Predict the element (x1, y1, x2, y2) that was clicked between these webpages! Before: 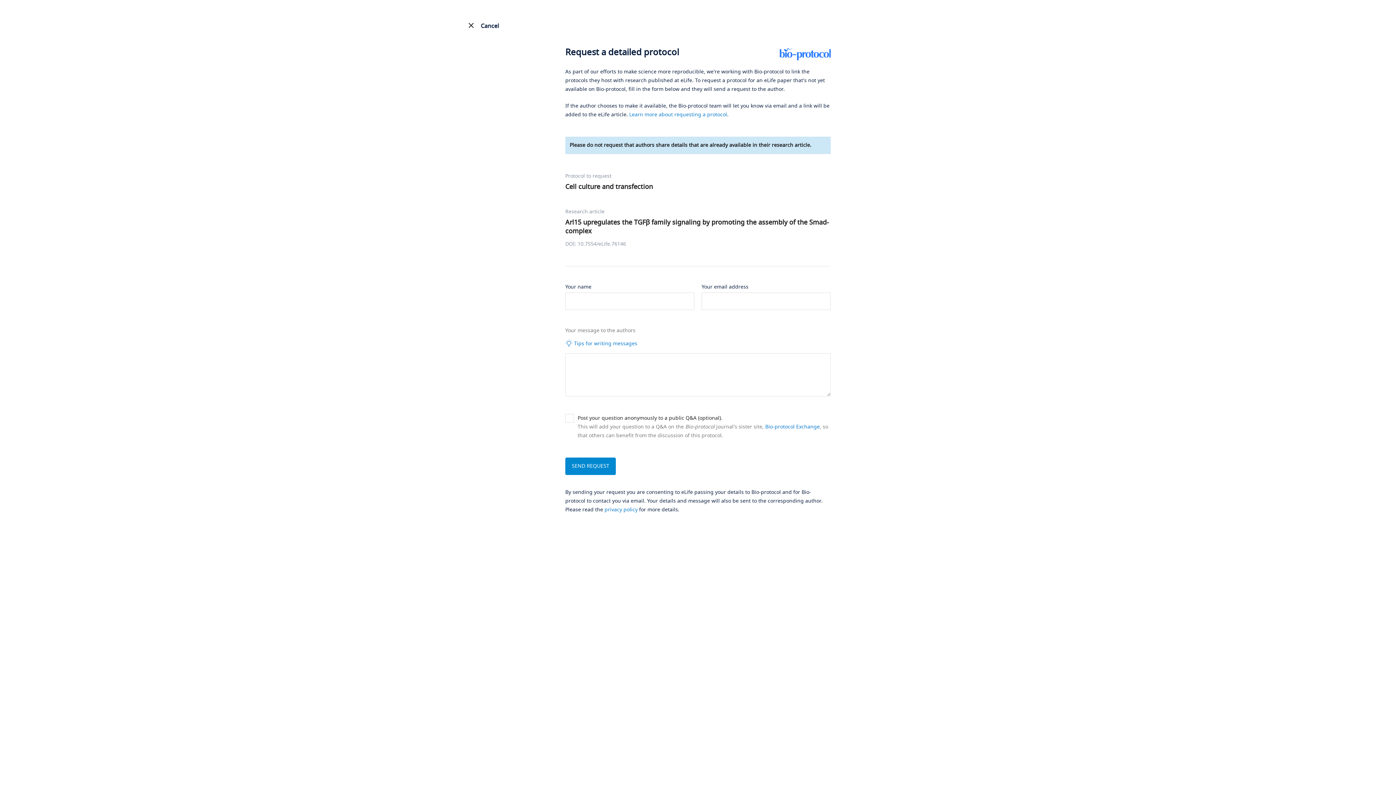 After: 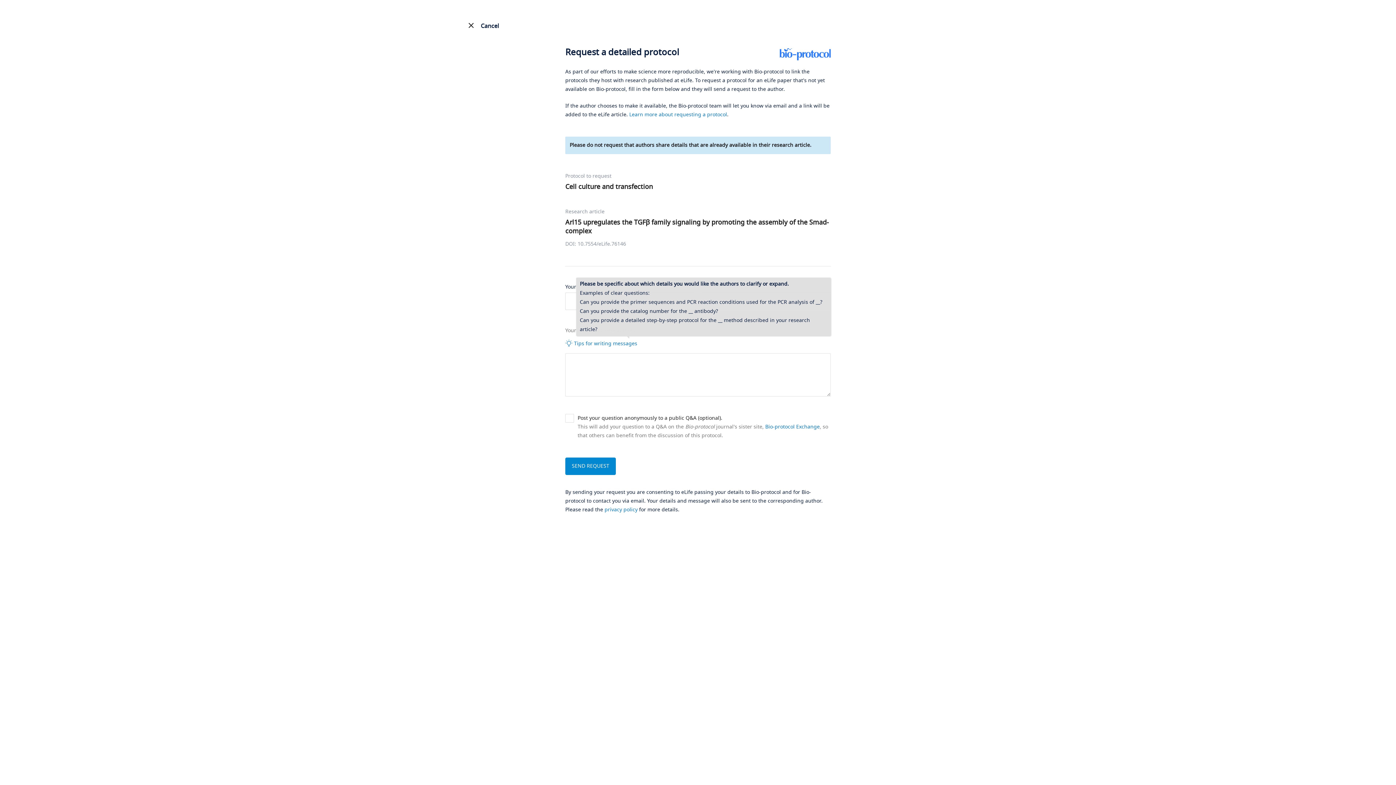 Action: bbox: (565, 339, 830, 348) label:  Tips for writing messages